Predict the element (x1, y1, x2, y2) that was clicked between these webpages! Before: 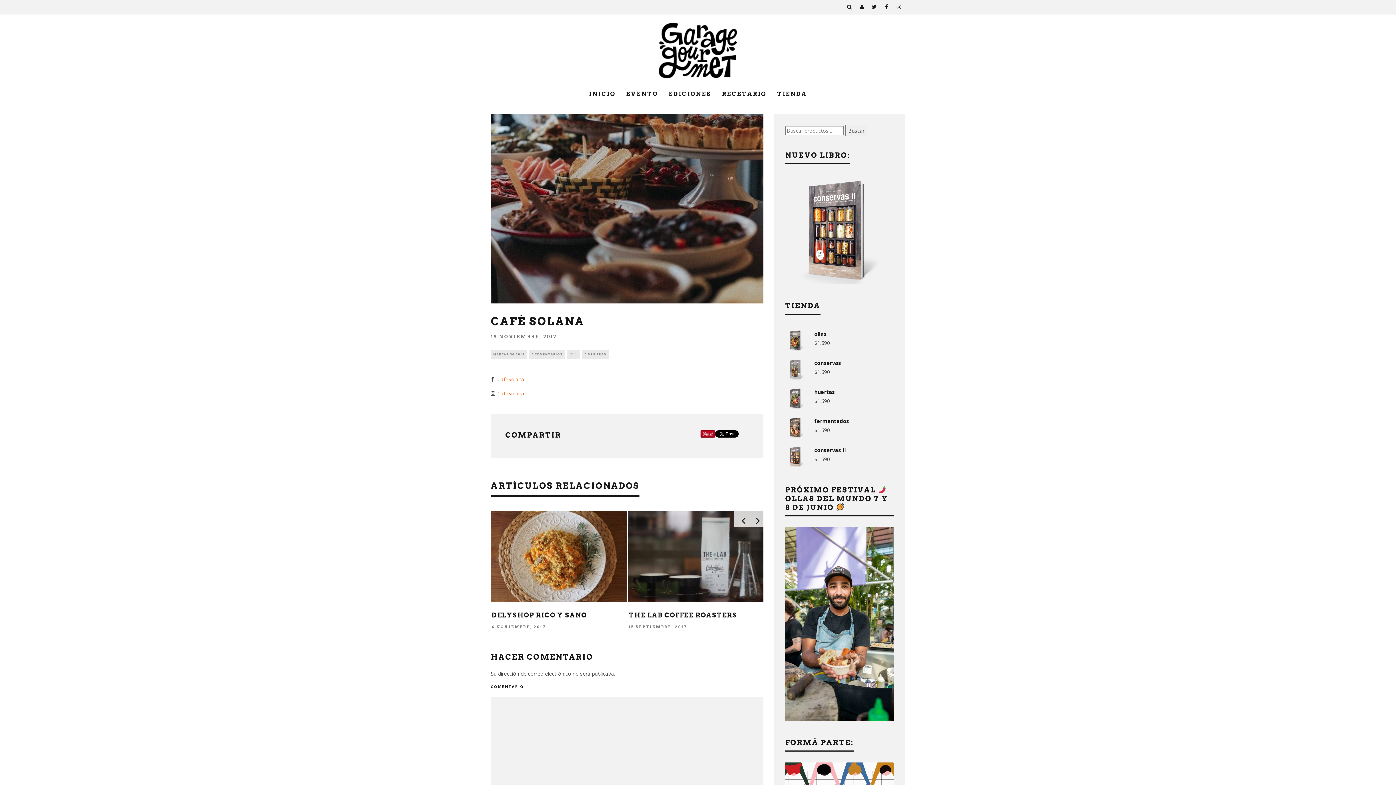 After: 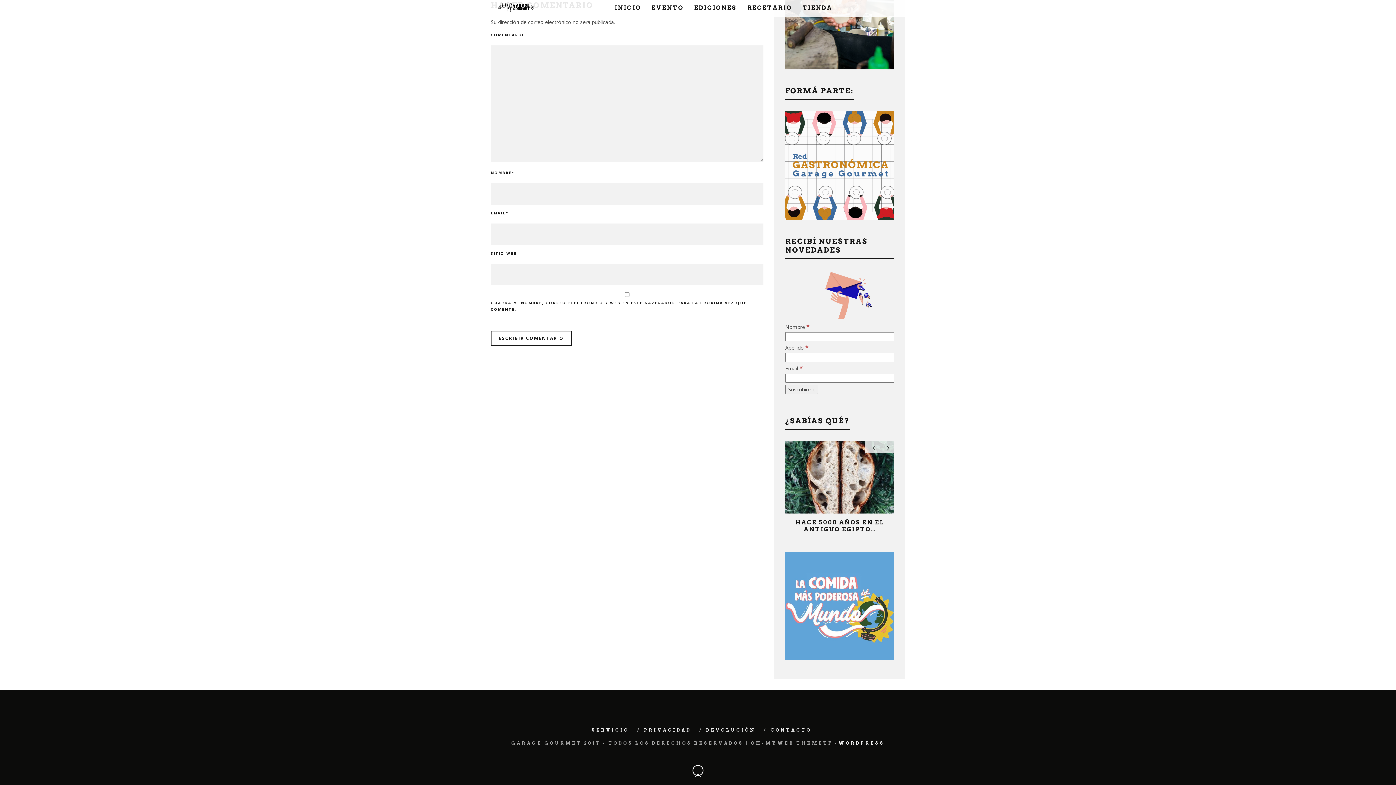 Action: bbox: (529, 350, 565, 358) label: 0 COMENTARIOS